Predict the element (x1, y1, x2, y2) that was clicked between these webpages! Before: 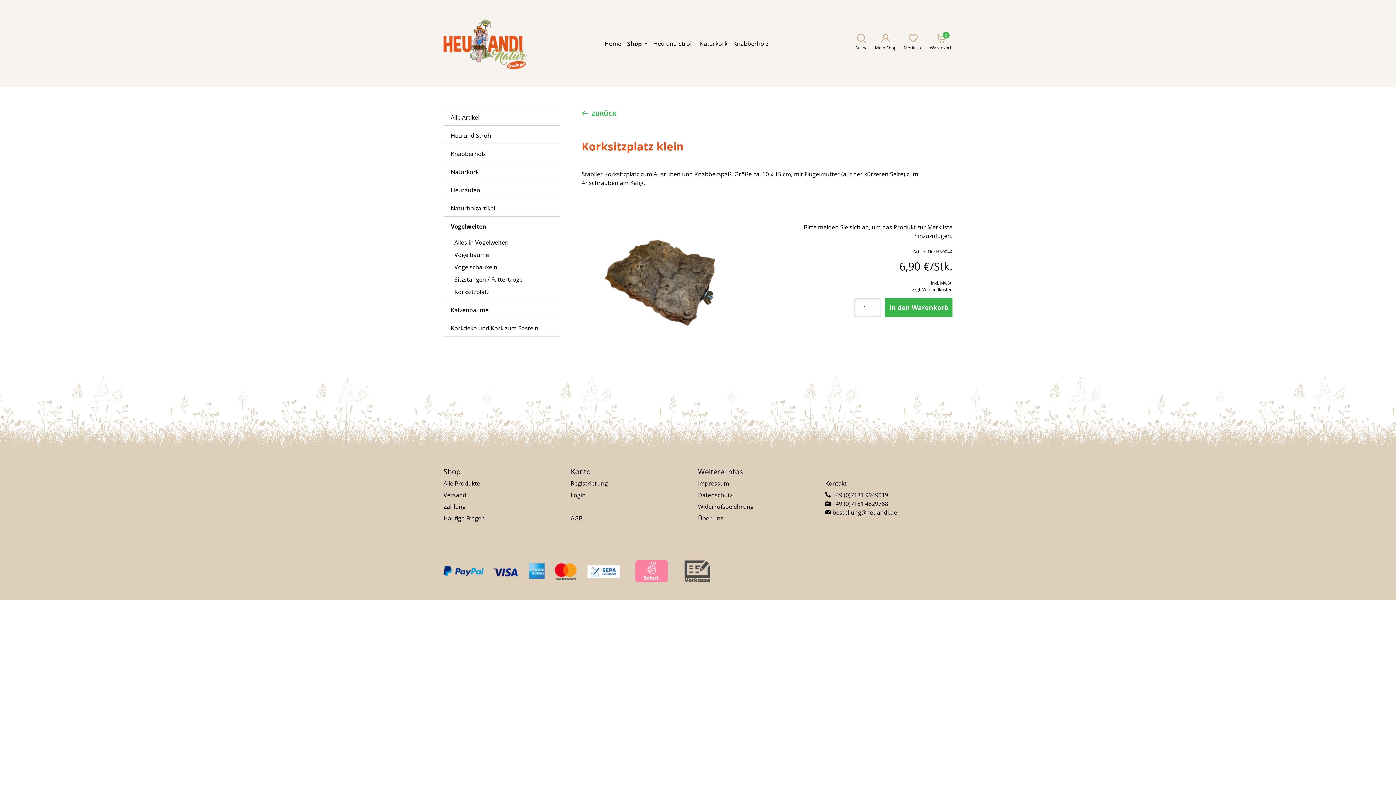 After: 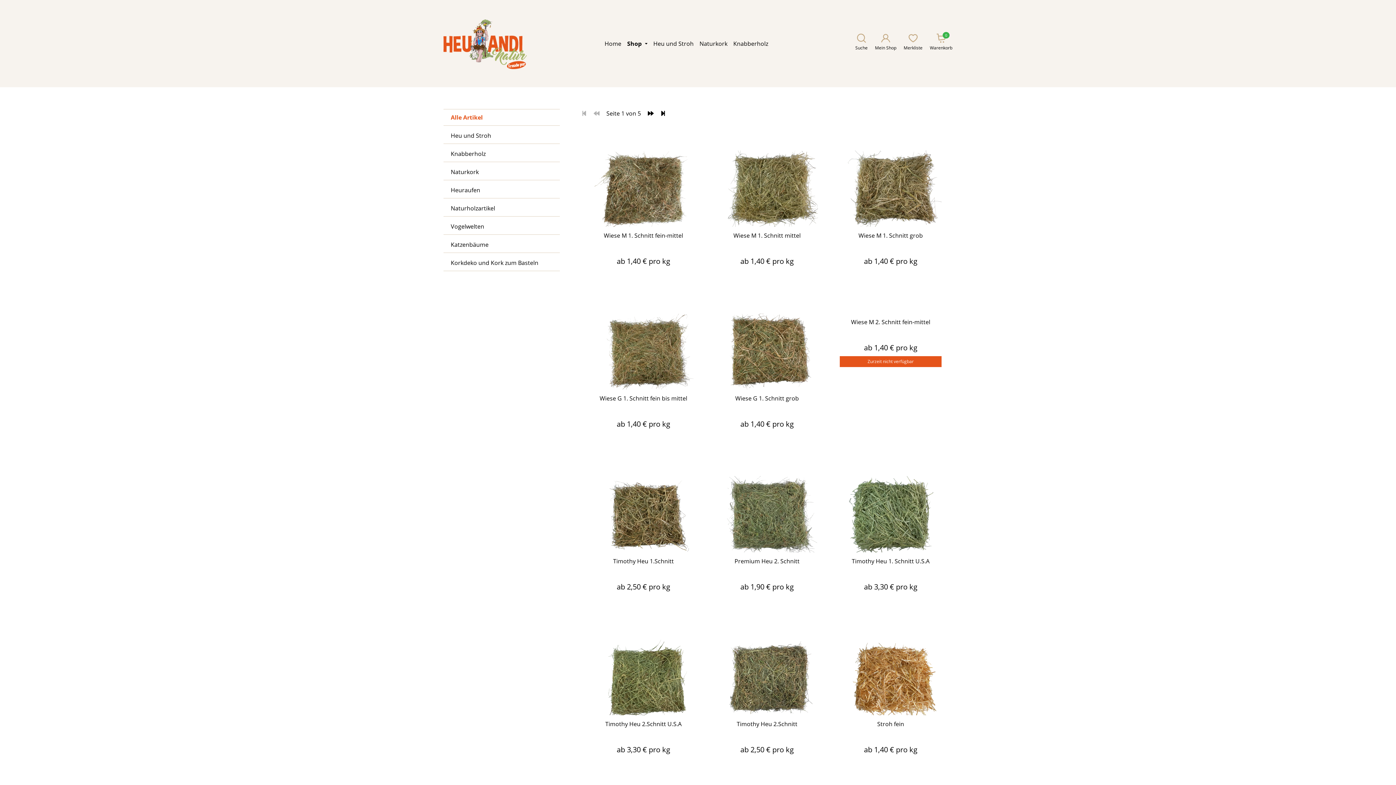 Action: label: Alle Artikel bbox: (450, 113, 560, 121)